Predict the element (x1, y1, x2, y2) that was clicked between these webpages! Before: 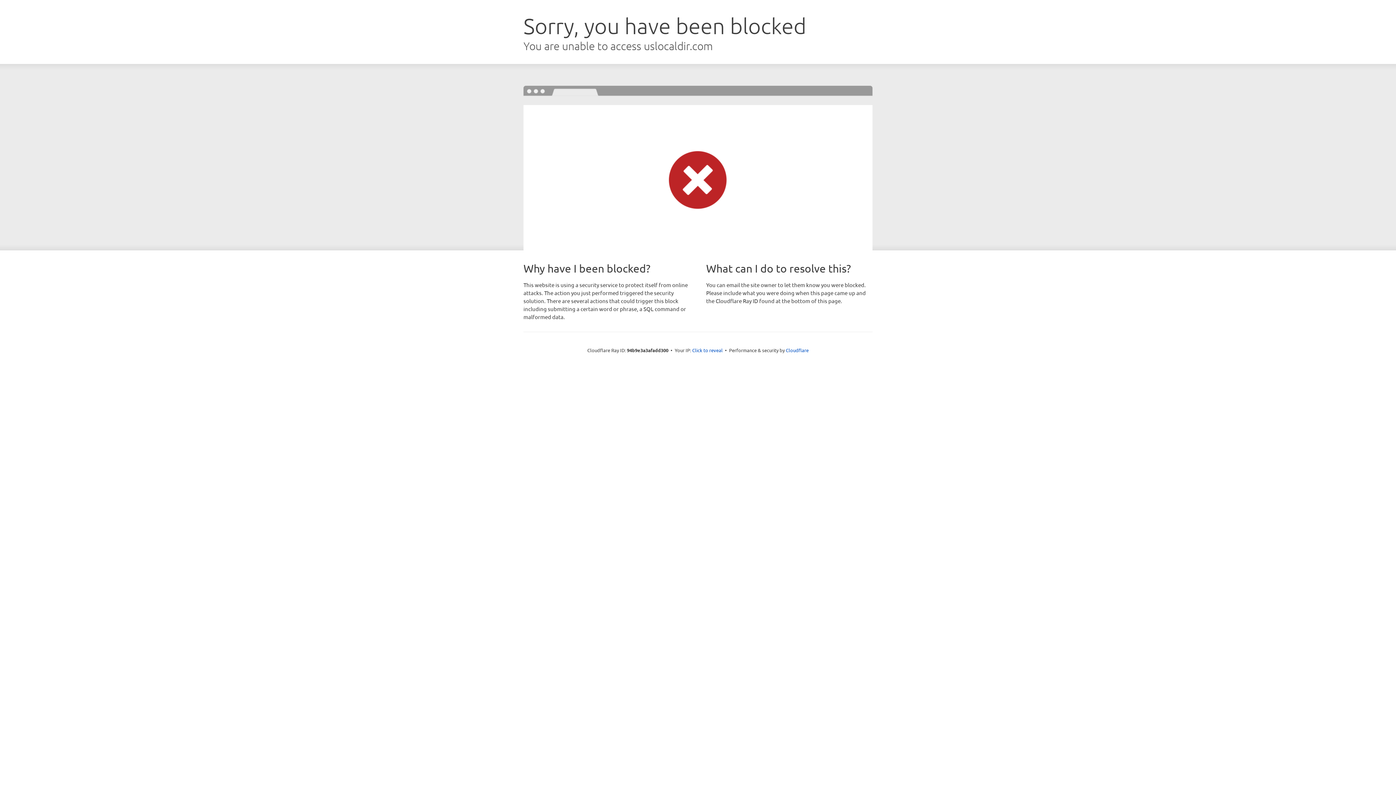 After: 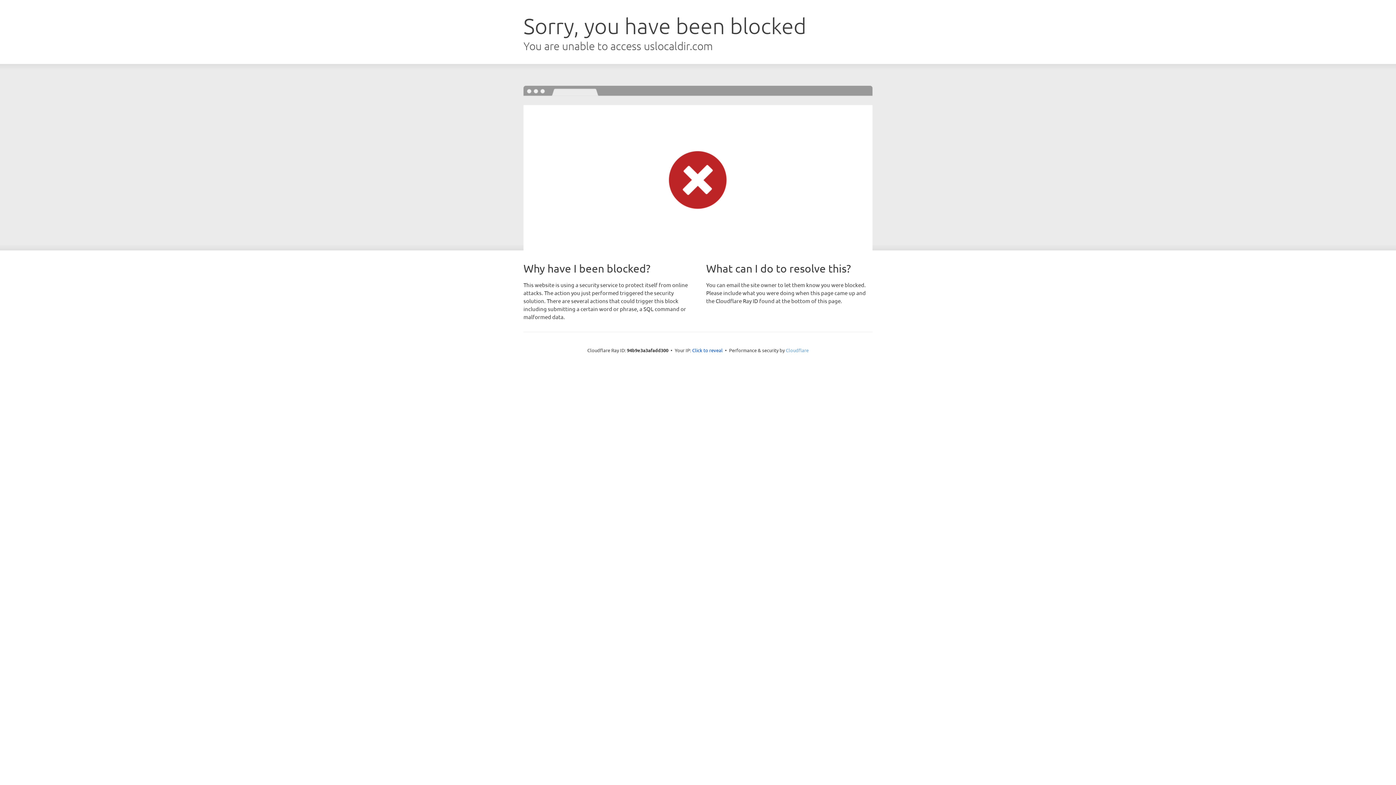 Action: label: Cloudflare bbox: (786, 347, 808, 353)